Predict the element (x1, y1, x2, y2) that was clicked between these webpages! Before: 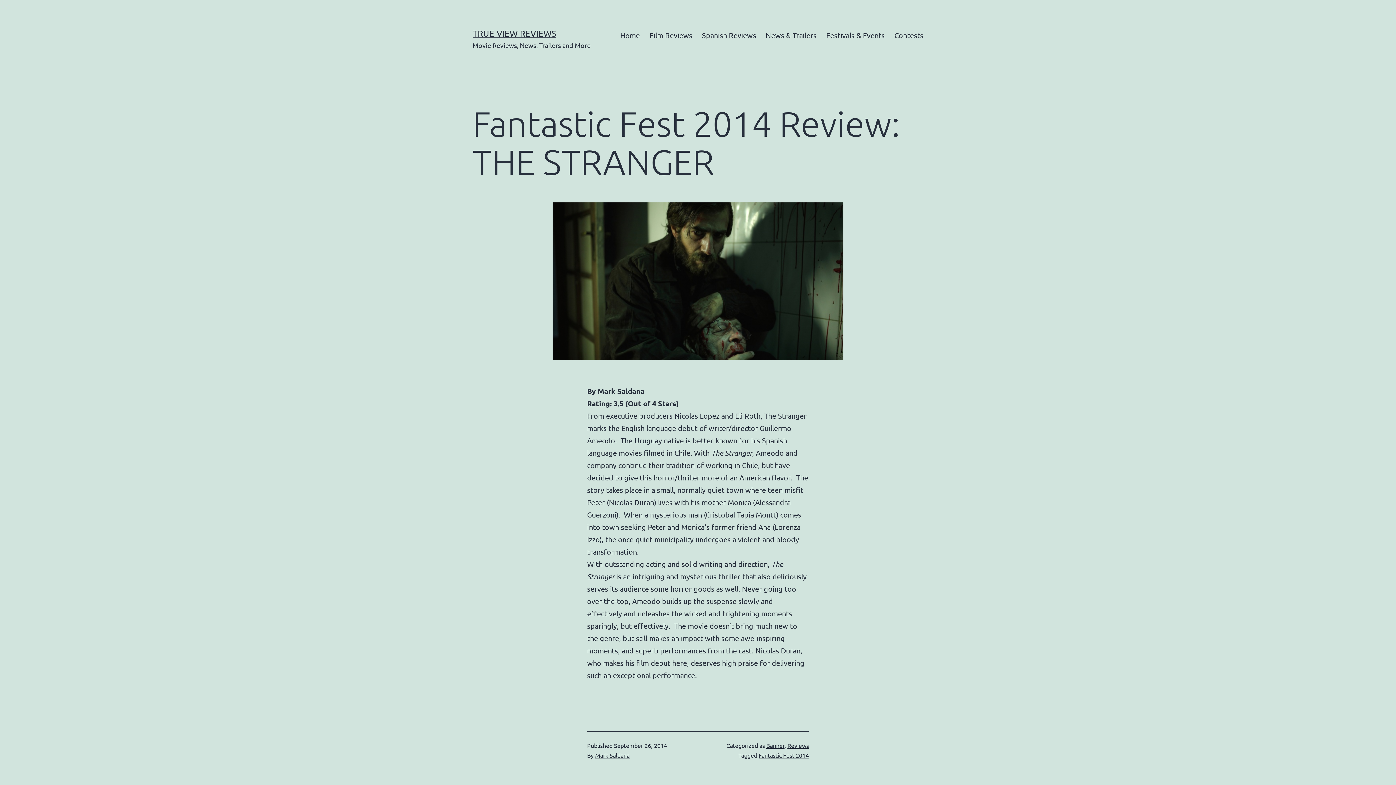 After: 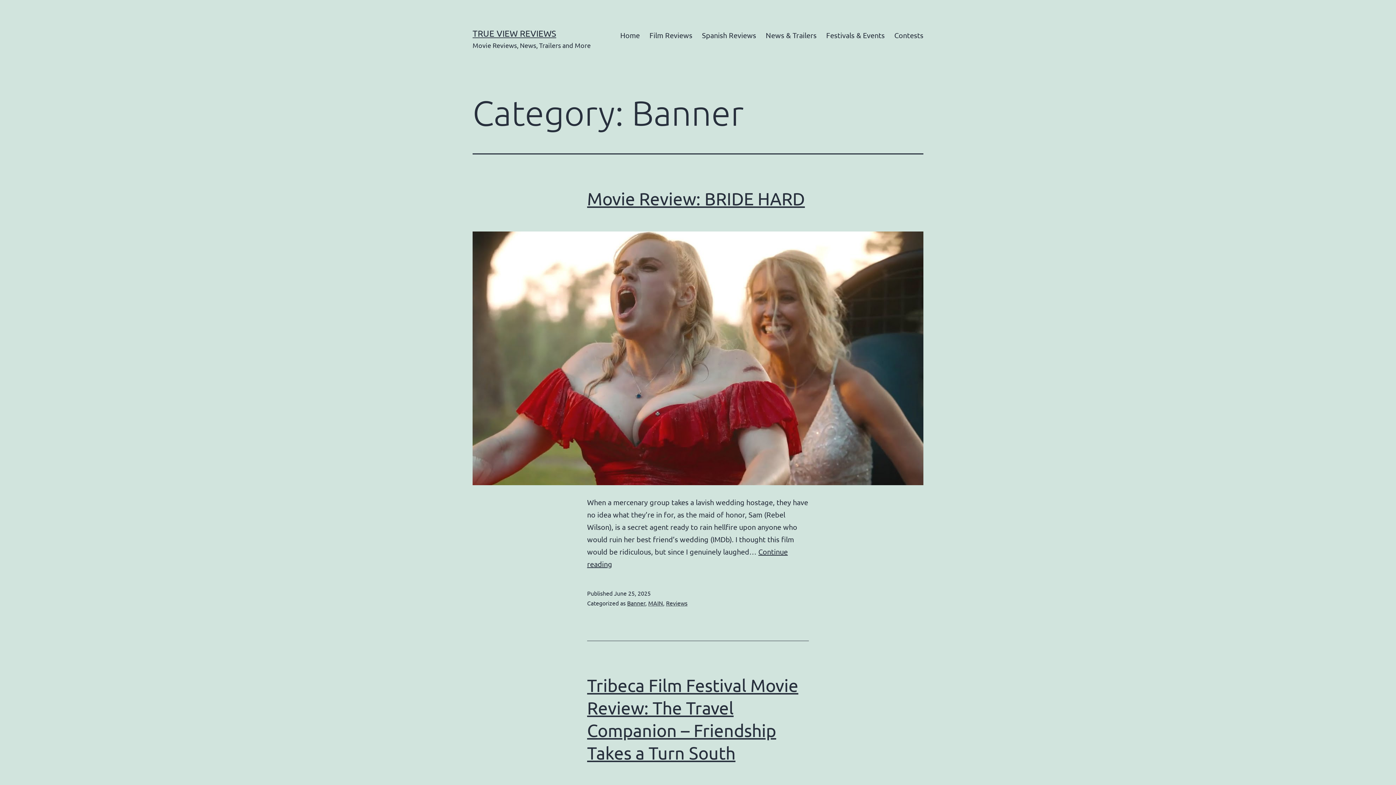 Action: label: Banner bbox: (766, 742, 784, 749)